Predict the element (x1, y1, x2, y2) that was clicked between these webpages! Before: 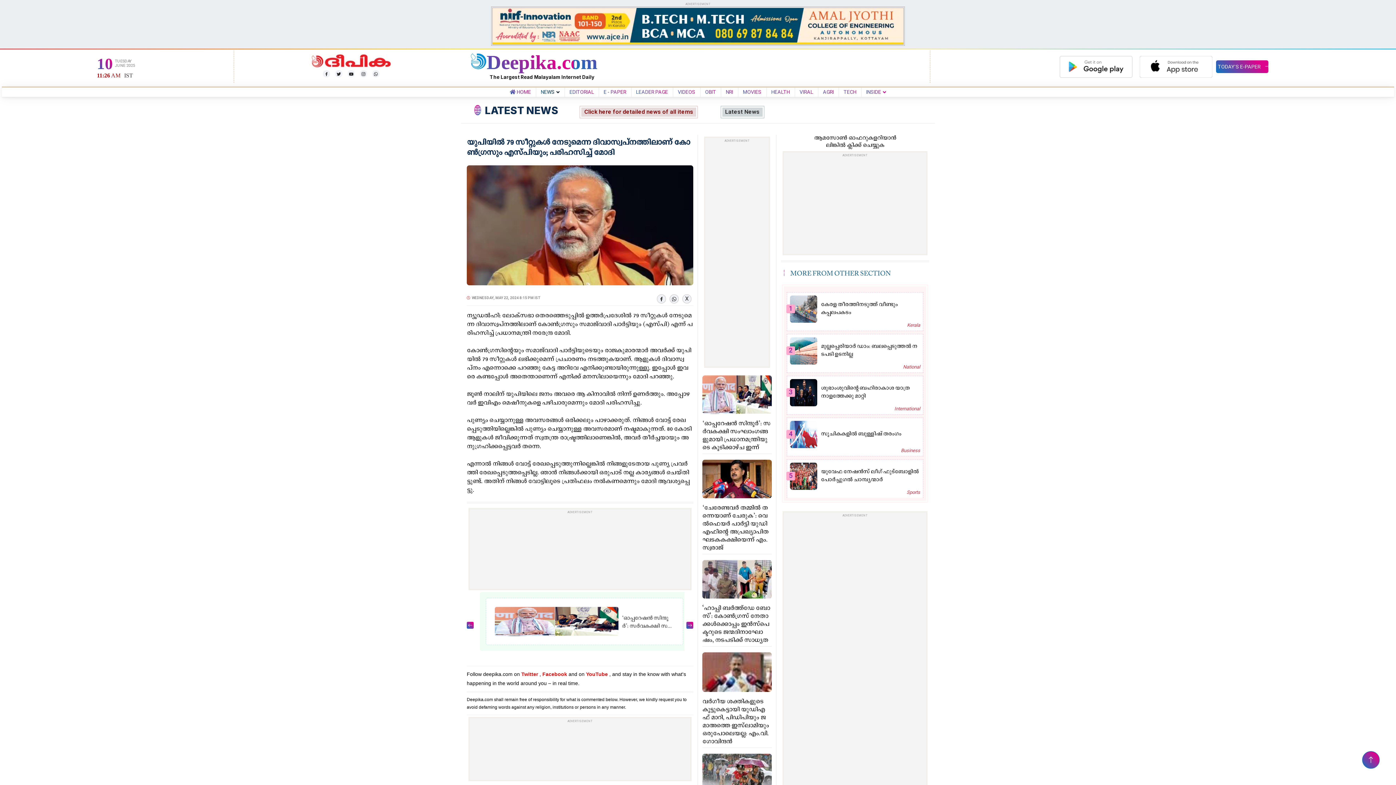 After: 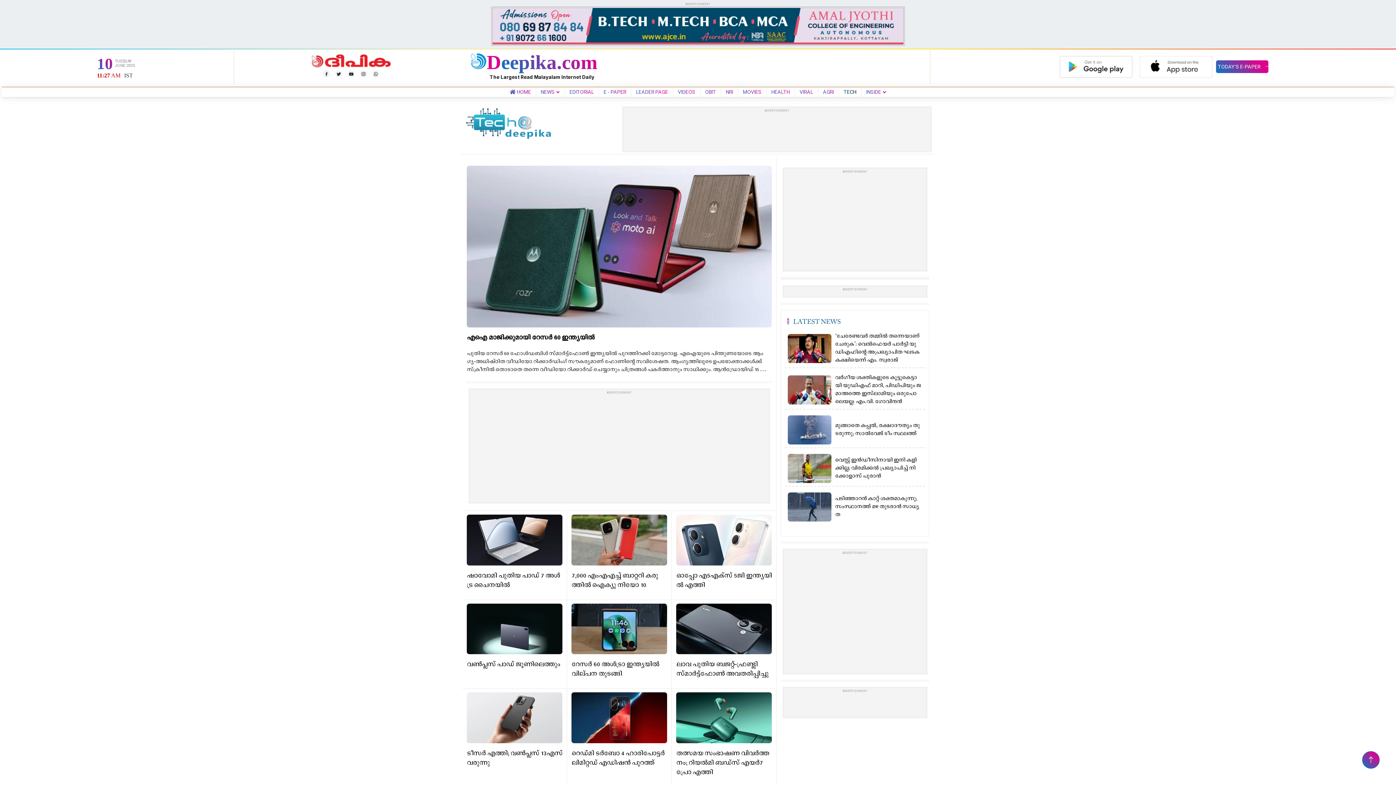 Action: label: TECH bbox: (840, 89, 859, 94)